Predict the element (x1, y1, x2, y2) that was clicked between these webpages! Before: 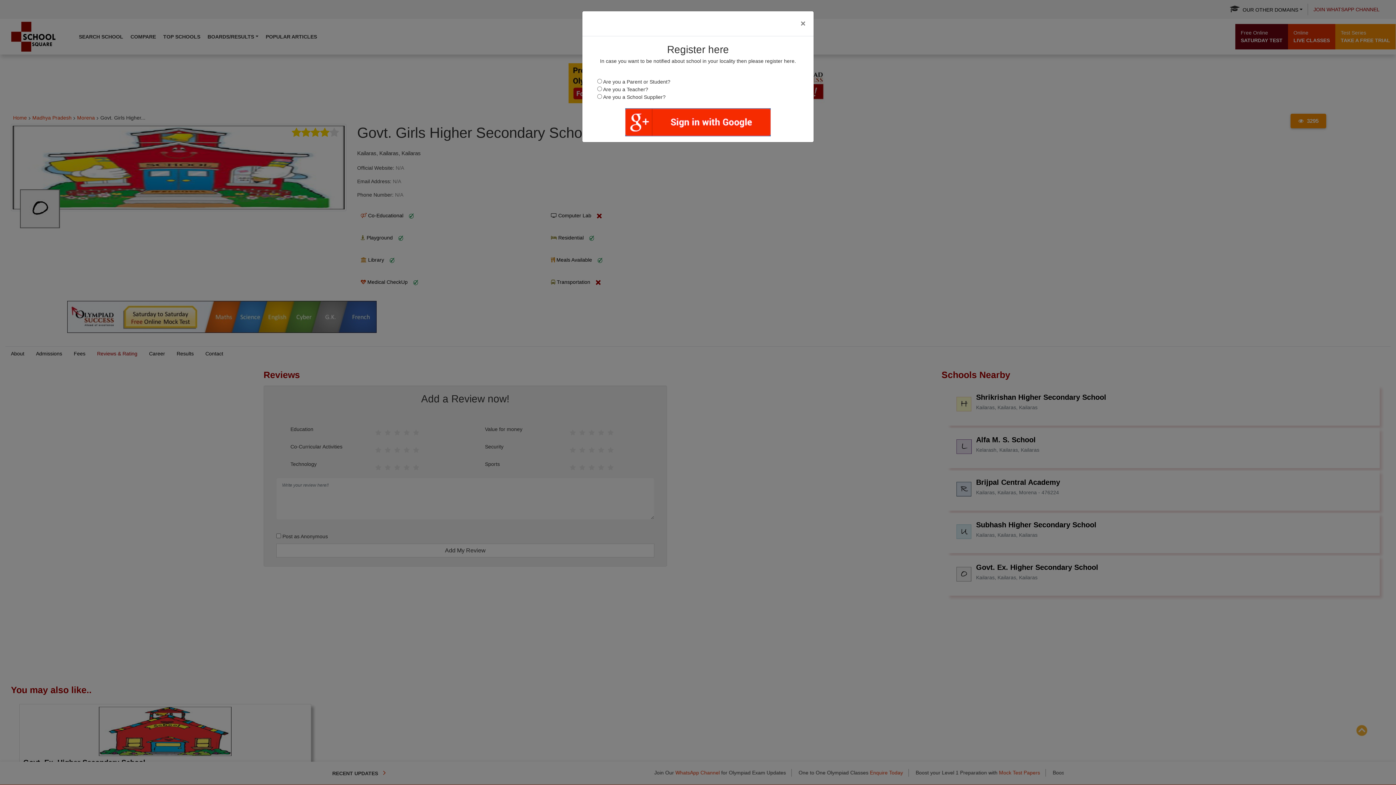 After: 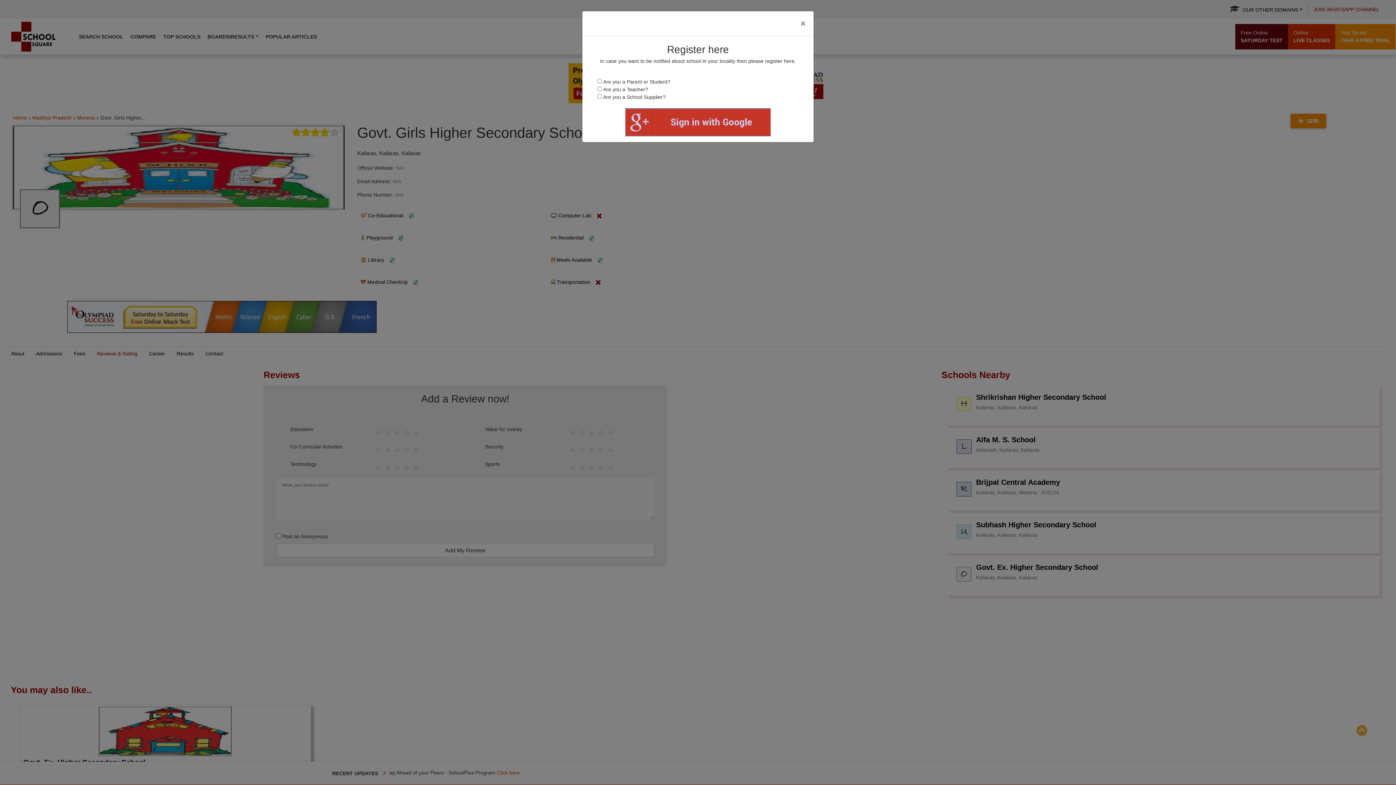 Action: bbox: (625, 108, 770, 136)